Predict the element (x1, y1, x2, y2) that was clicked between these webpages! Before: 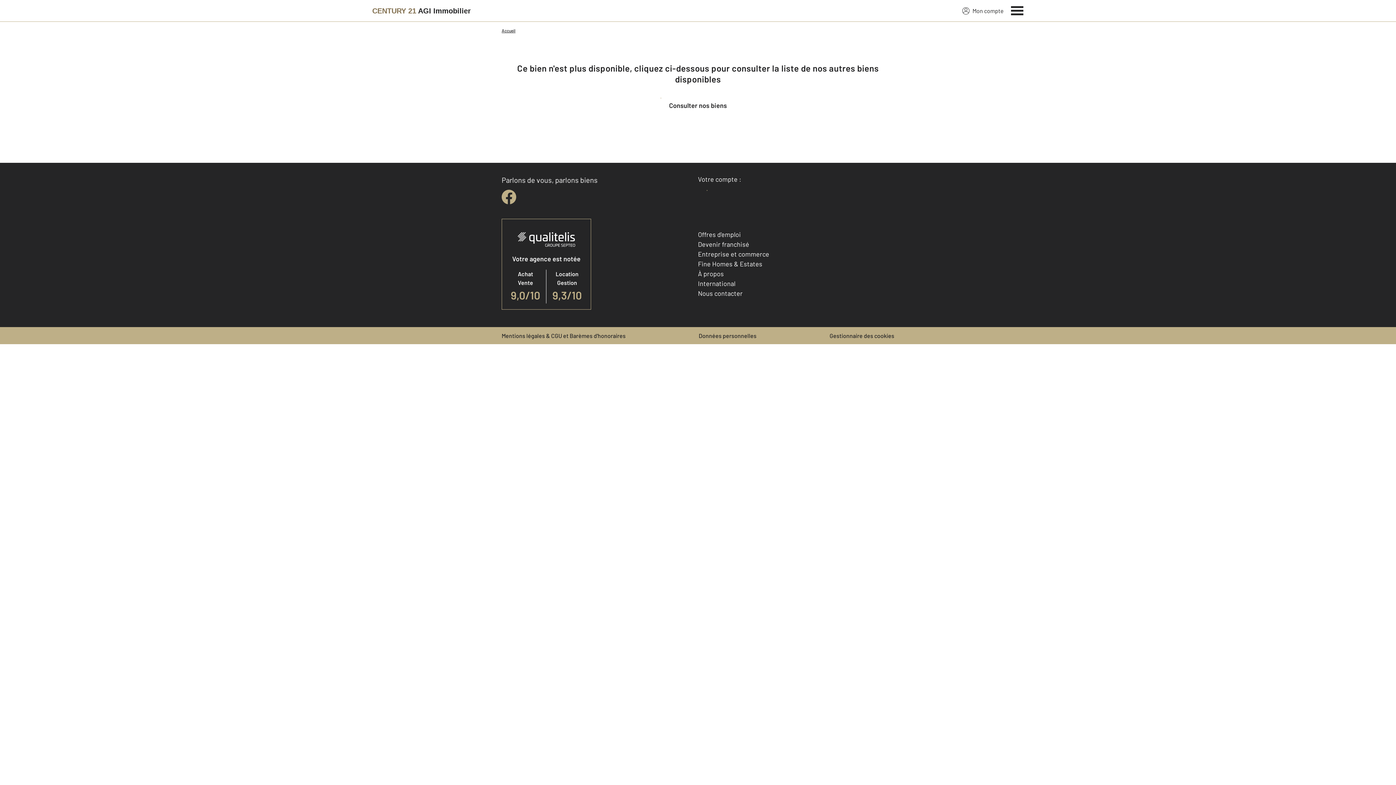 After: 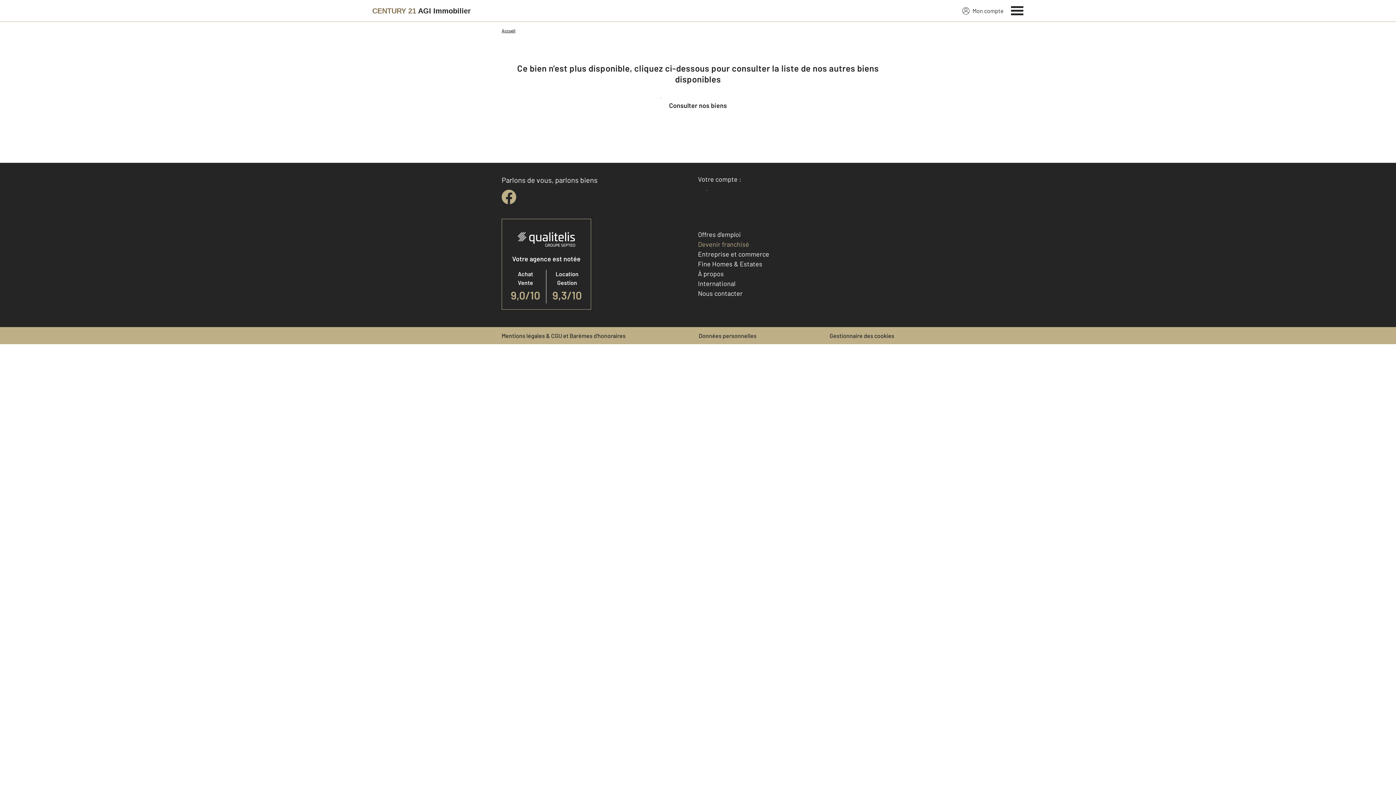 Action: label: Devenir franchisé bbox: (698, 240, 749, 248)